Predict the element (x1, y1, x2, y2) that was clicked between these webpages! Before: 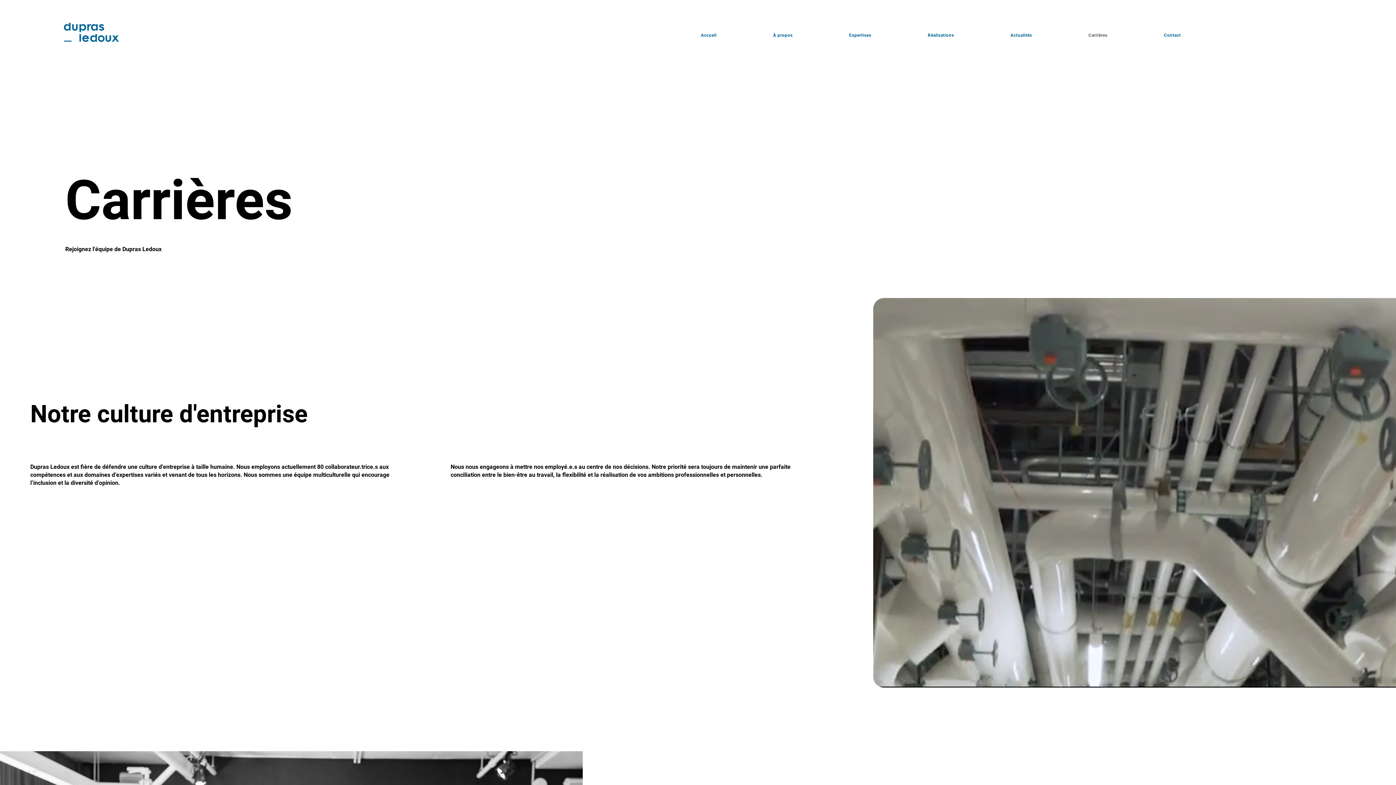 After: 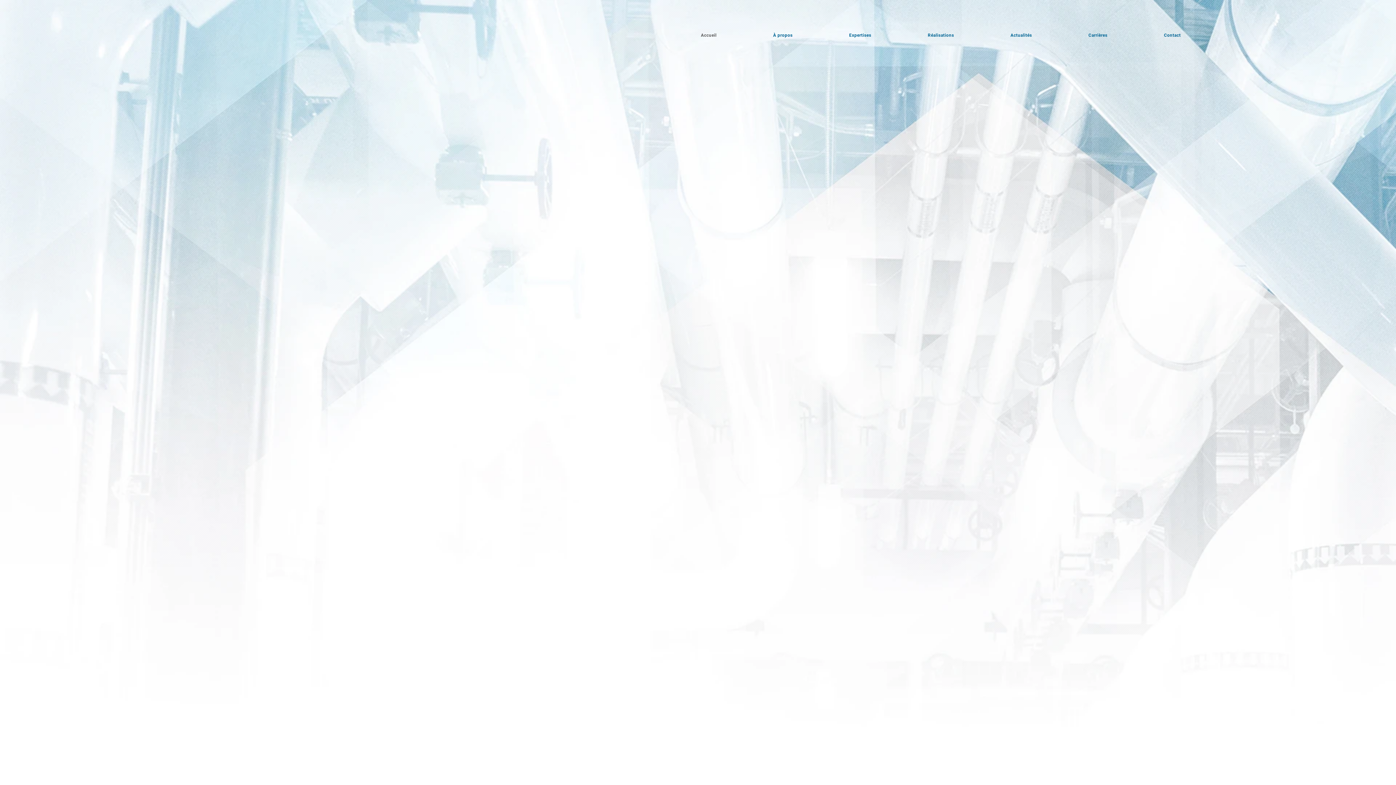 Action: bbox: (63, 22, 120, 42)